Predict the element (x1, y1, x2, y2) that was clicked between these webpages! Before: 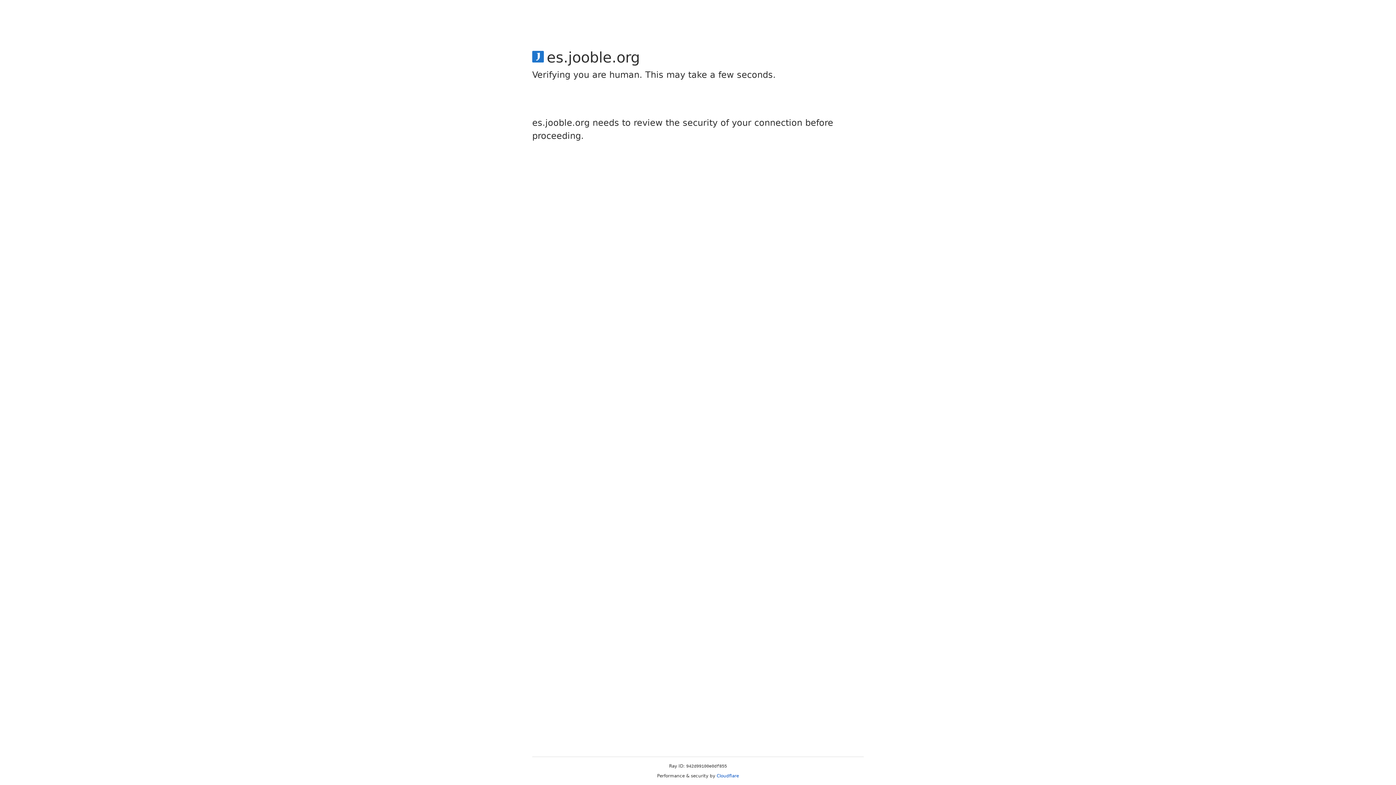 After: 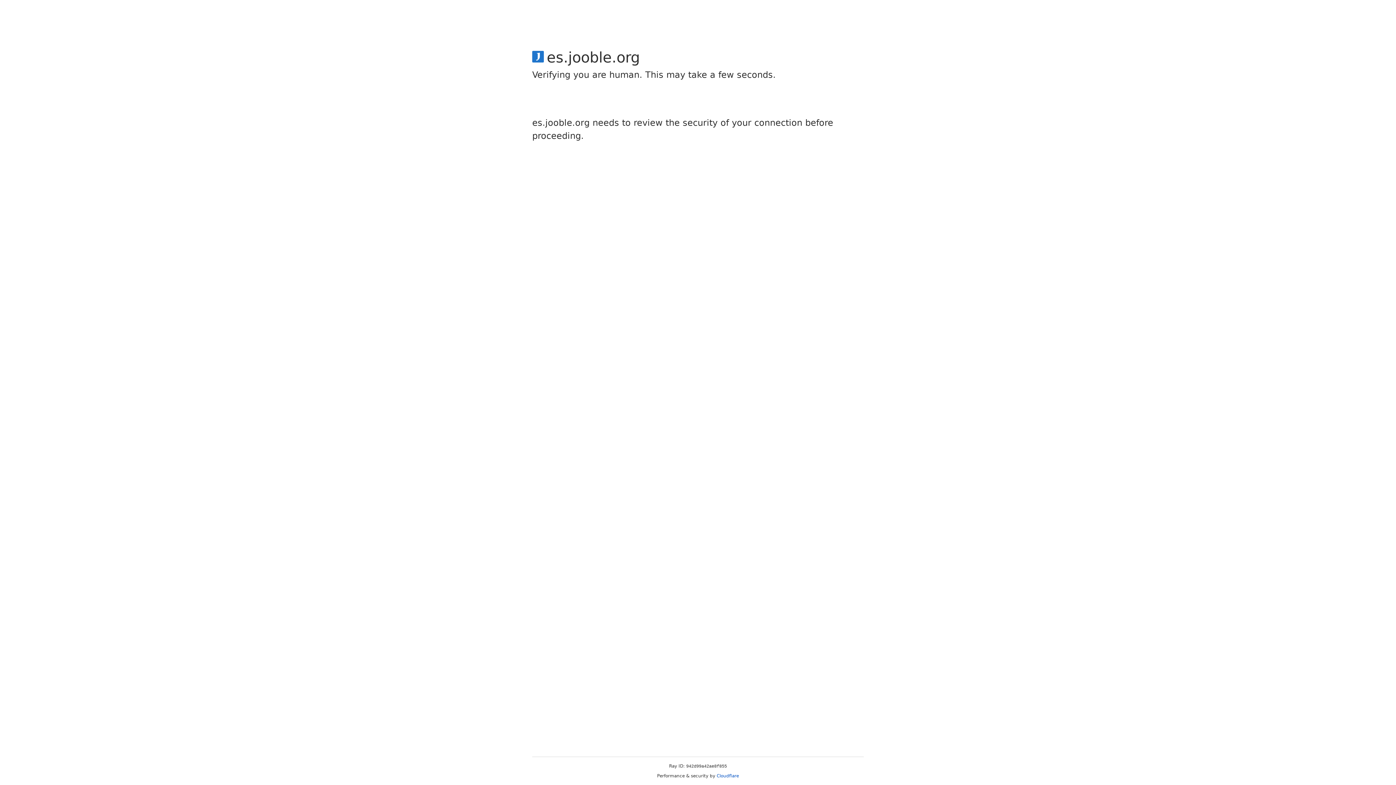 Action: bbox: (716, 773, 739, 778) label: Cloudflare